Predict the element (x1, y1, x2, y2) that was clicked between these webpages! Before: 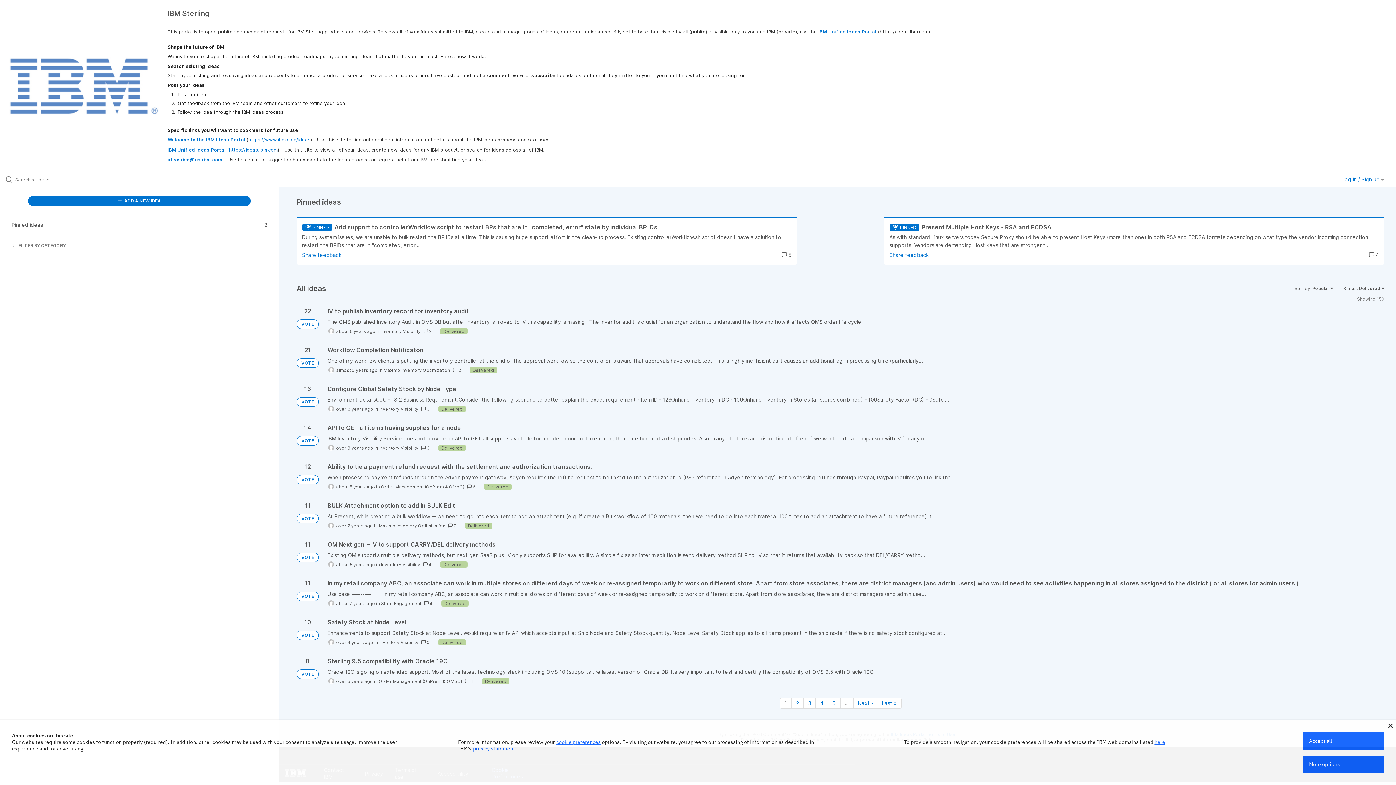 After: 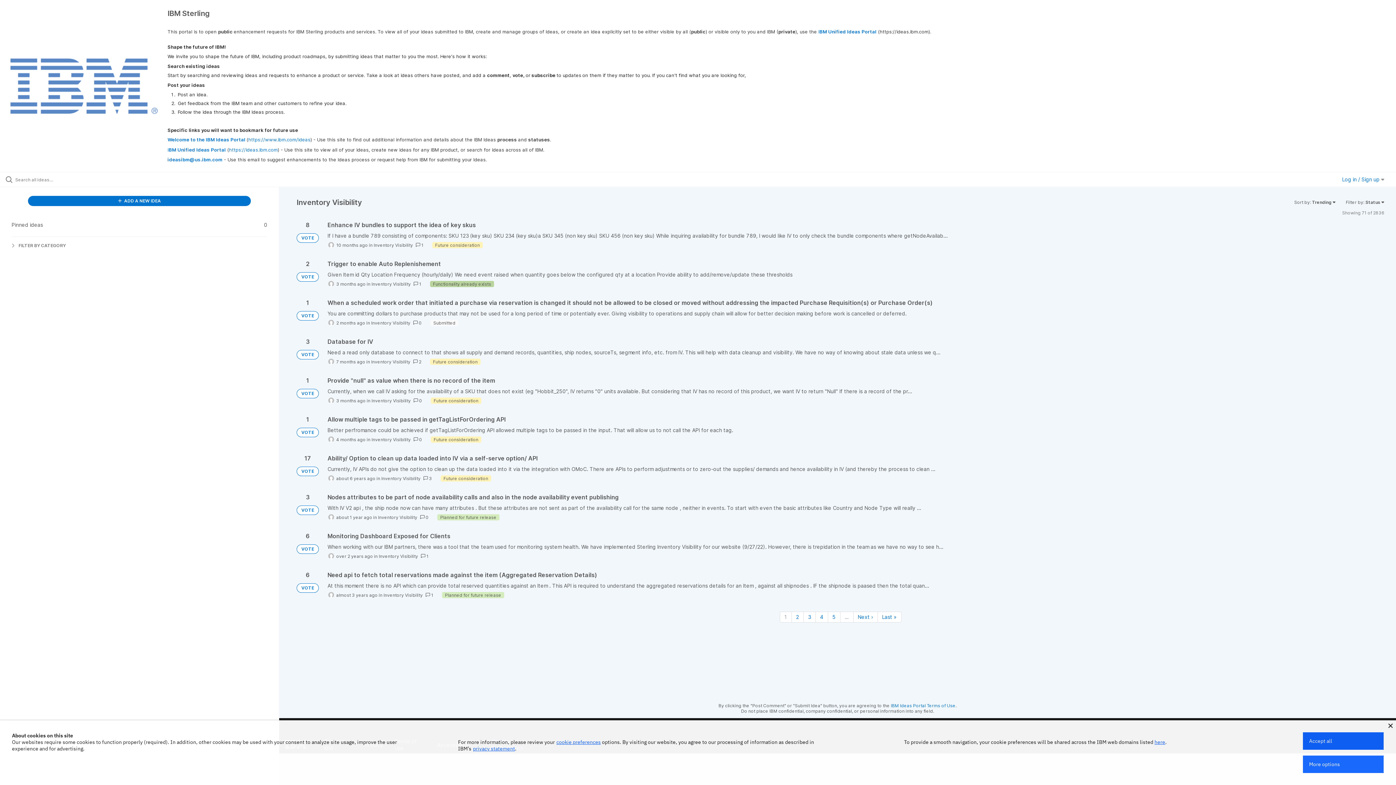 Action: bbox: (379, 639, 418, 645) label: Inventory Visibility